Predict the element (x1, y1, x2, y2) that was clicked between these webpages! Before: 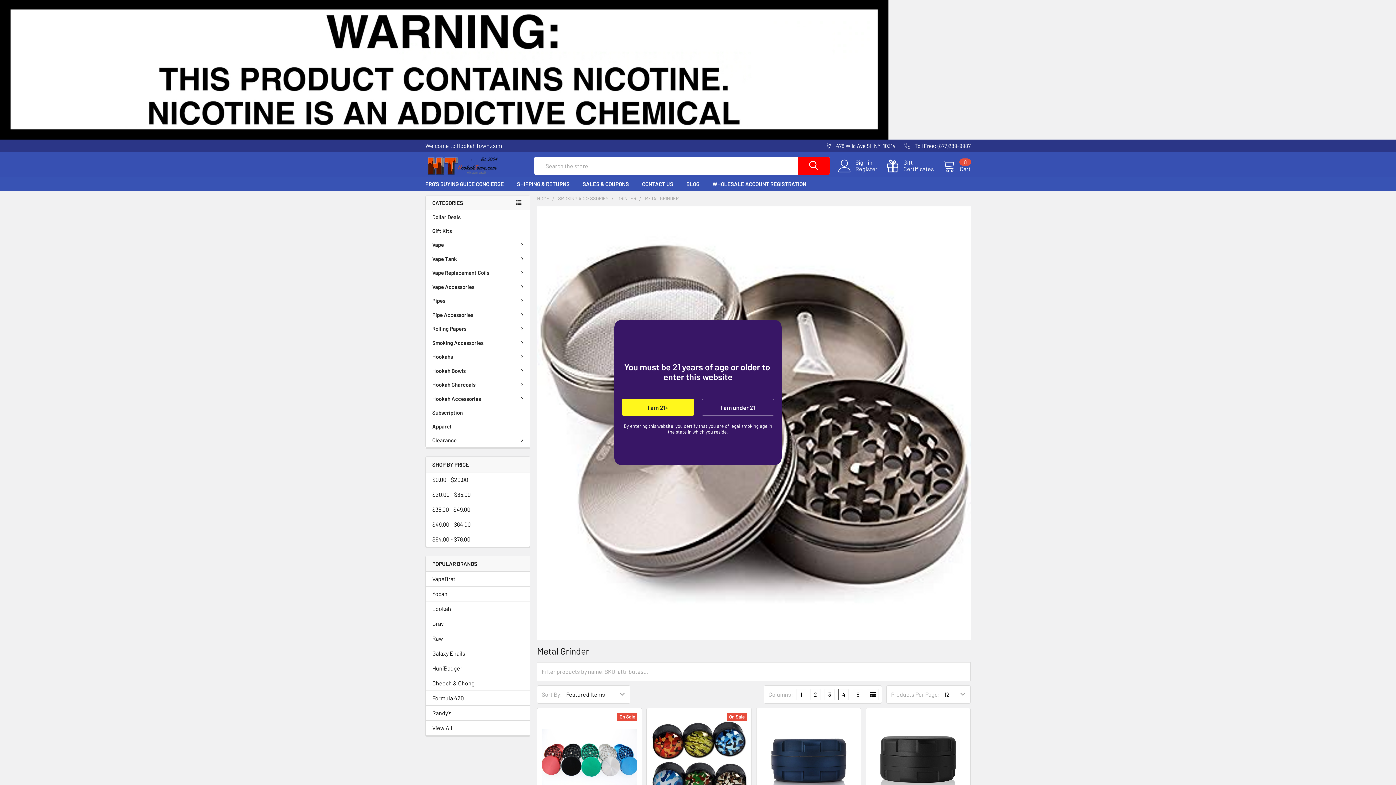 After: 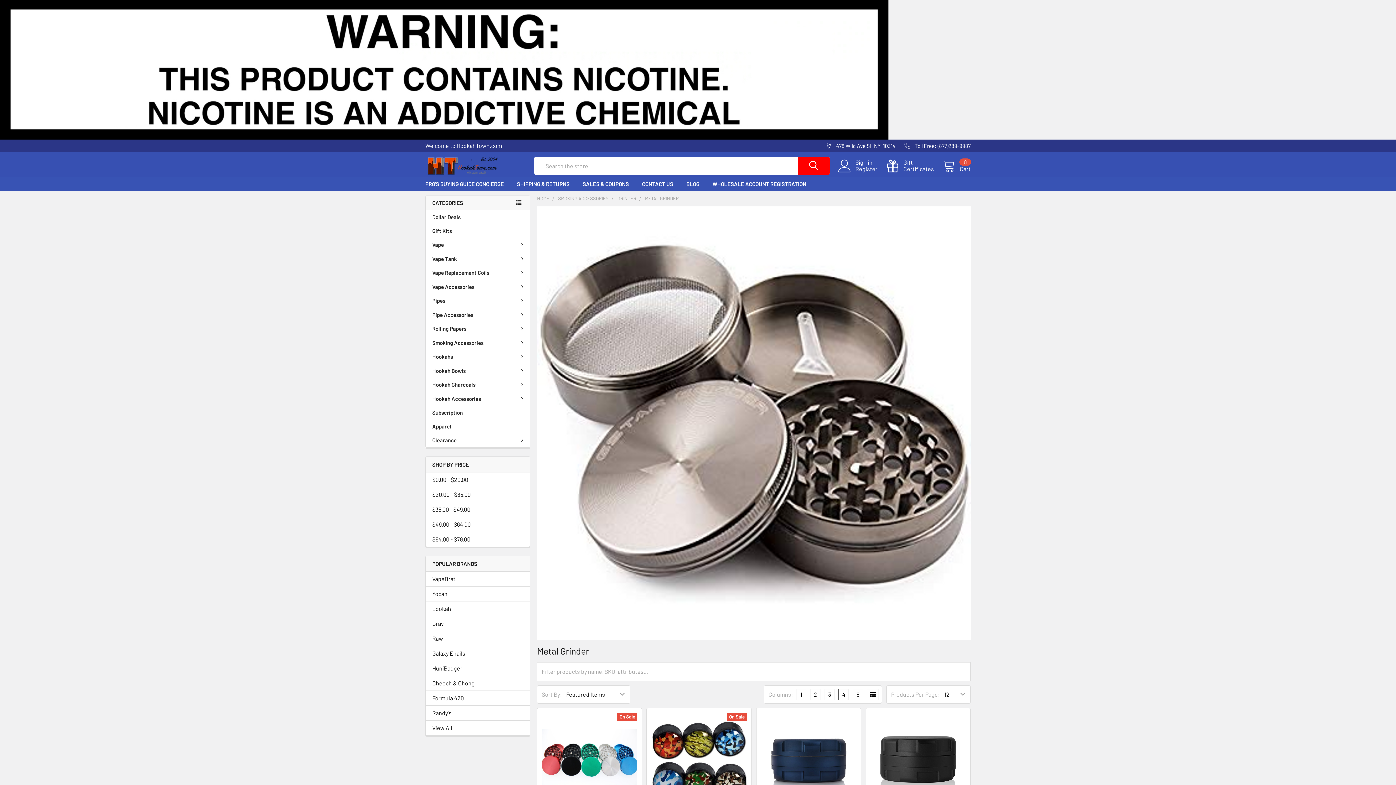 Action: label: I am 21+ bbox: (621, 399, 694, 416)